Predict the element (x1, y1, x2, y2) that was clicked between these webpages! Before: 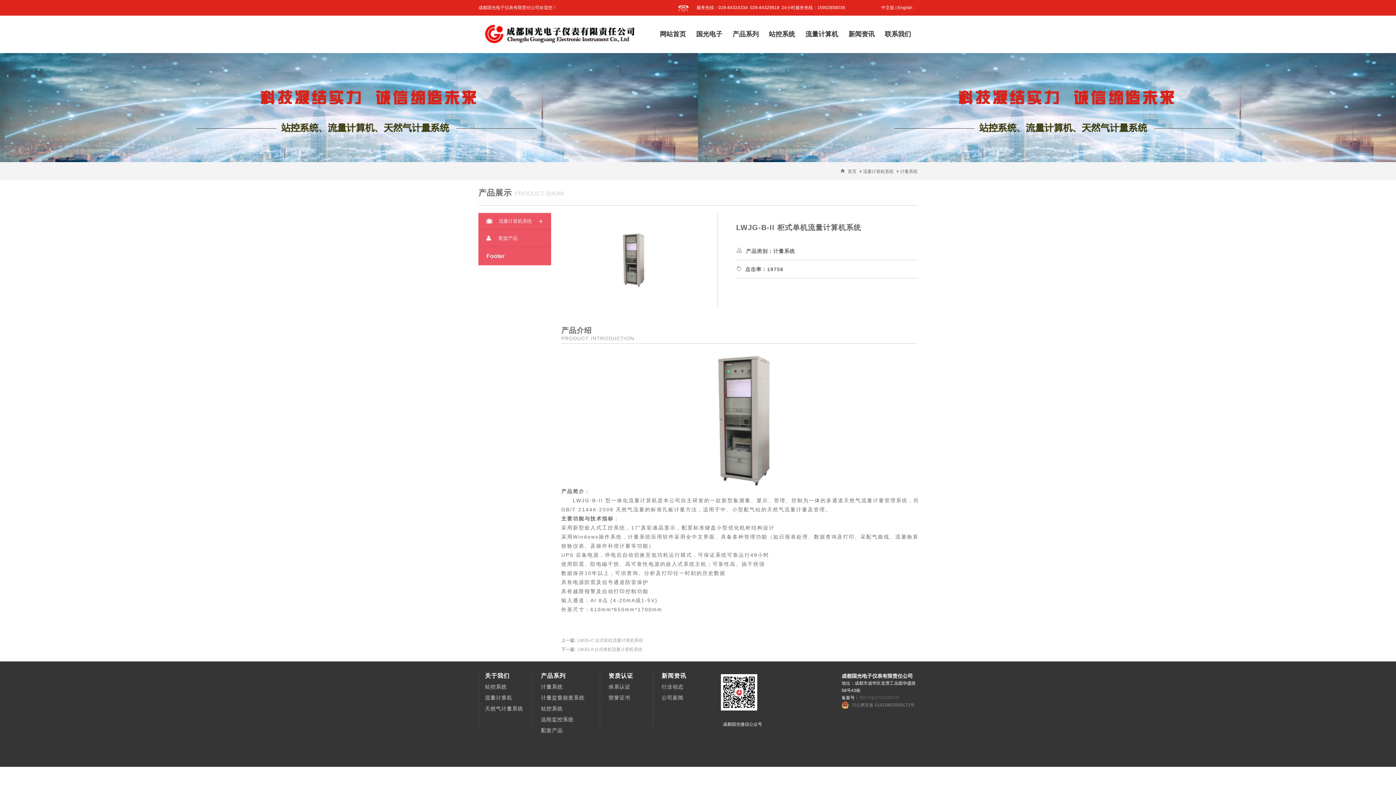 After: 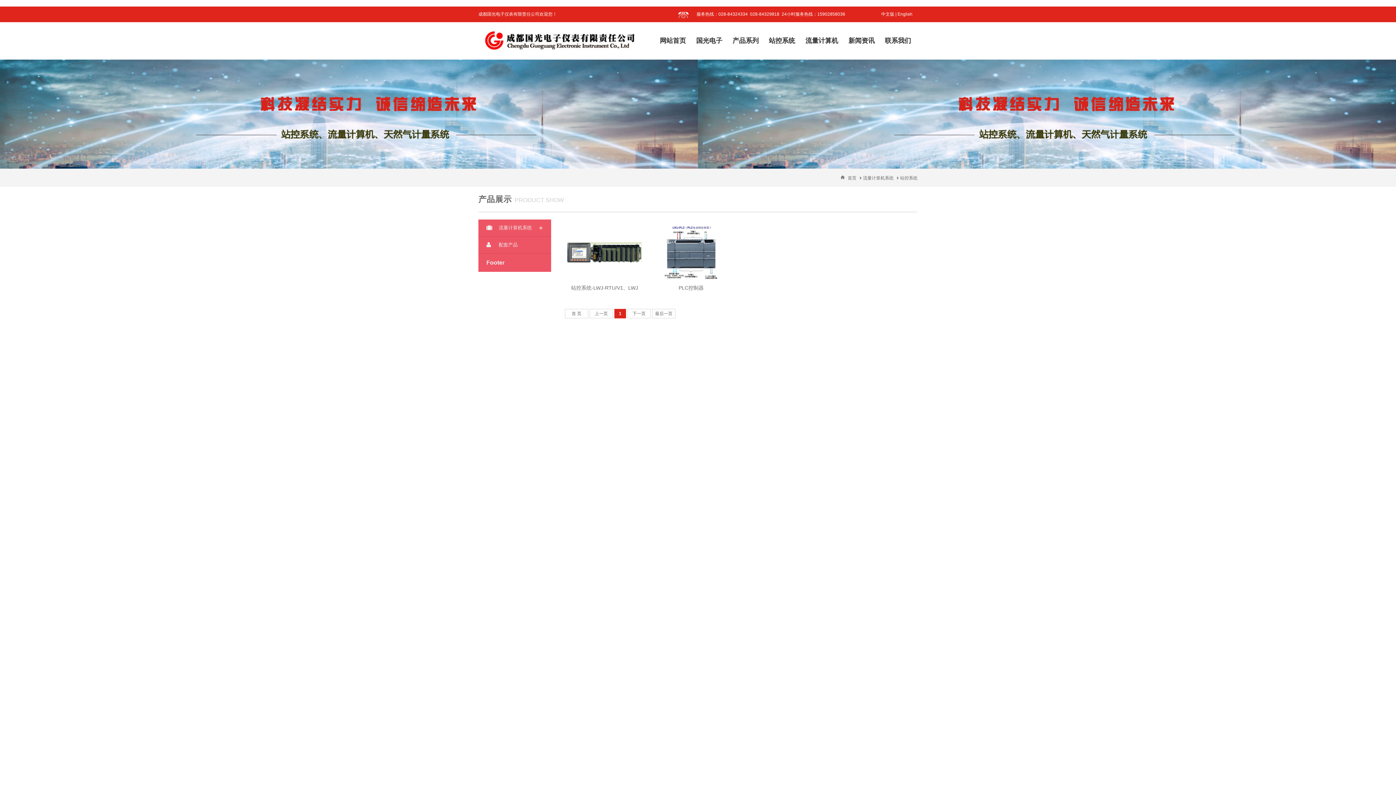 Action: bbox: (541, 706, 562, 712) label: 站控系统